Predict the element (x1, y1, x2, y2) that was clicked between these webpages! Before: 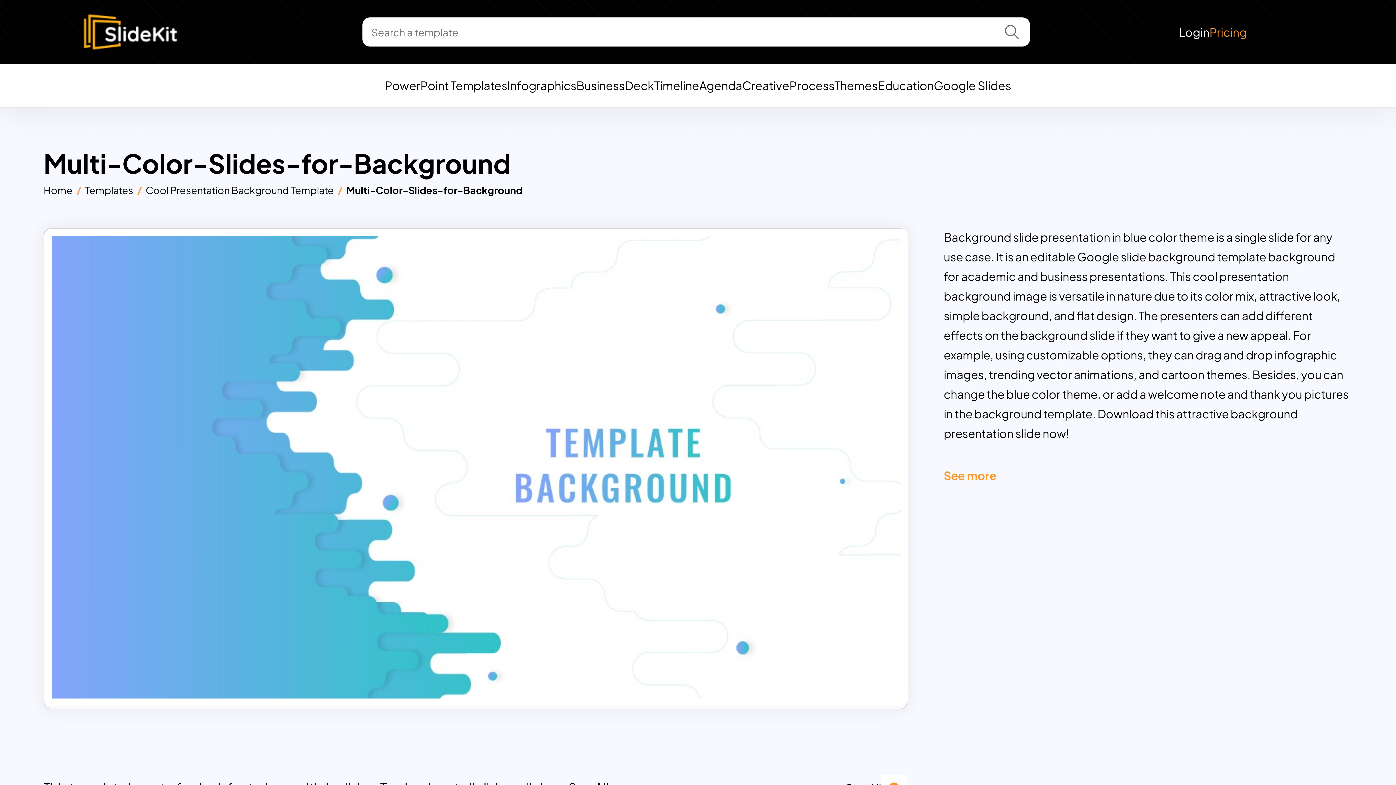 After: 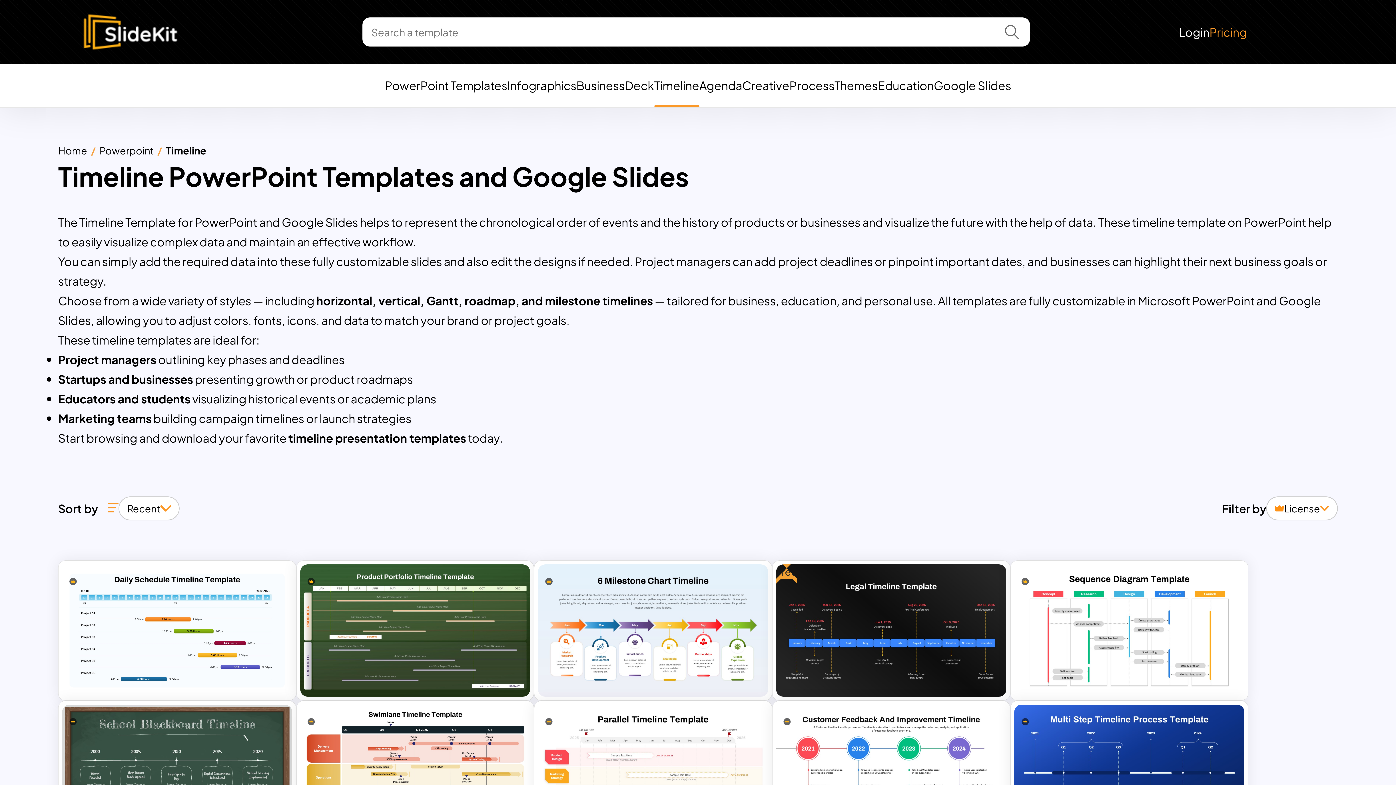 Action: bbox: (654, 64, 699, 107) label: Timeline